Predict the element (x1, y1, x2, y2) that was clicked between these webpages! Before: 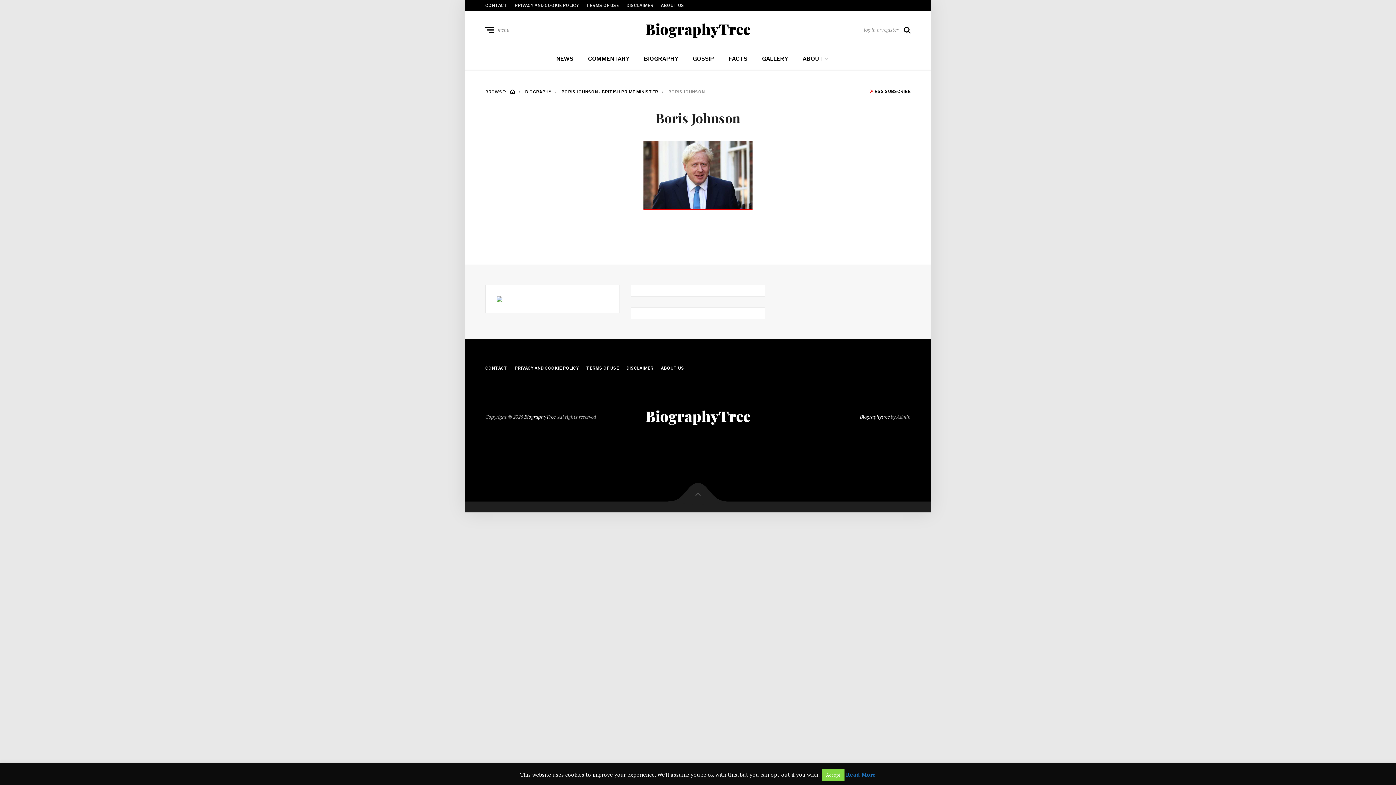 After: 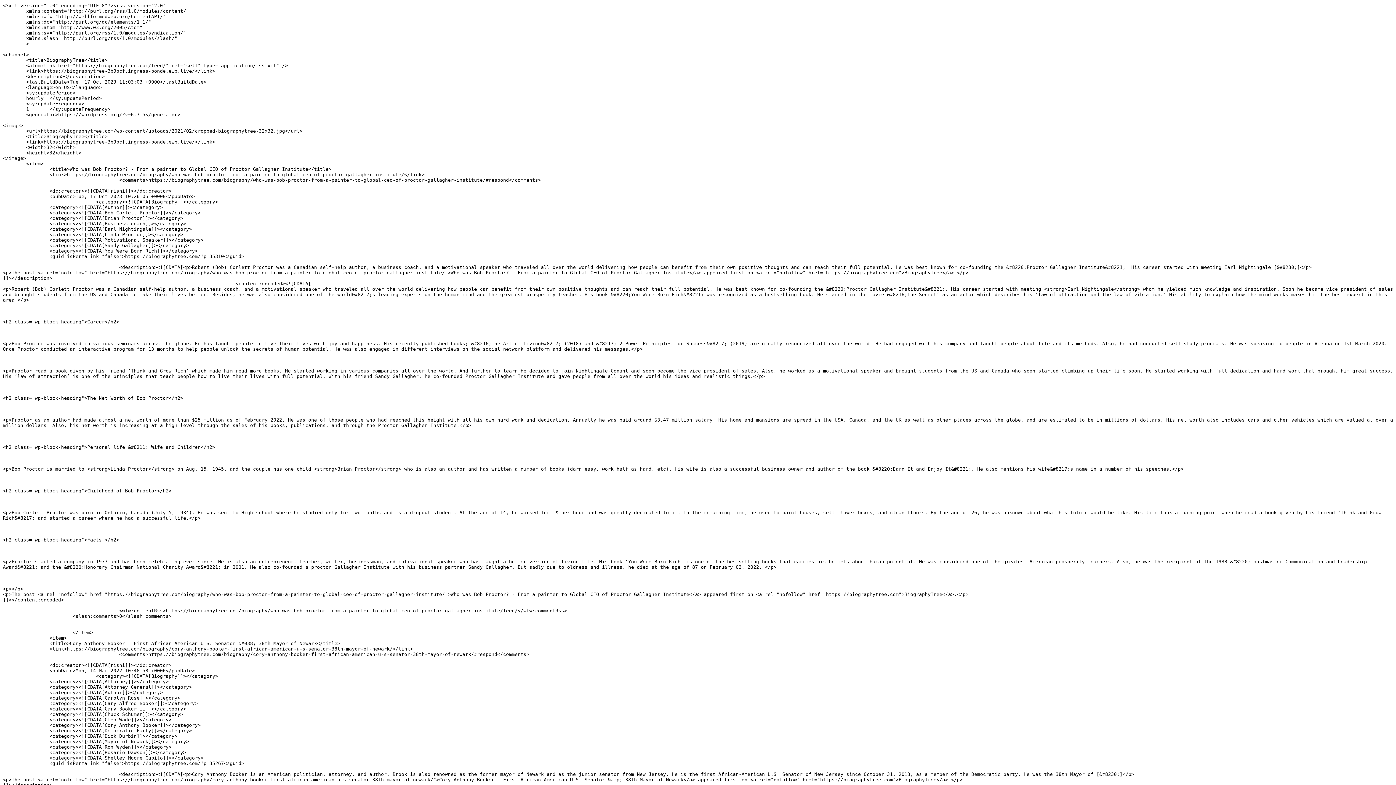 Action: bbox: (870, 89, 910, 94) label:  RSS SUBSCRIBE